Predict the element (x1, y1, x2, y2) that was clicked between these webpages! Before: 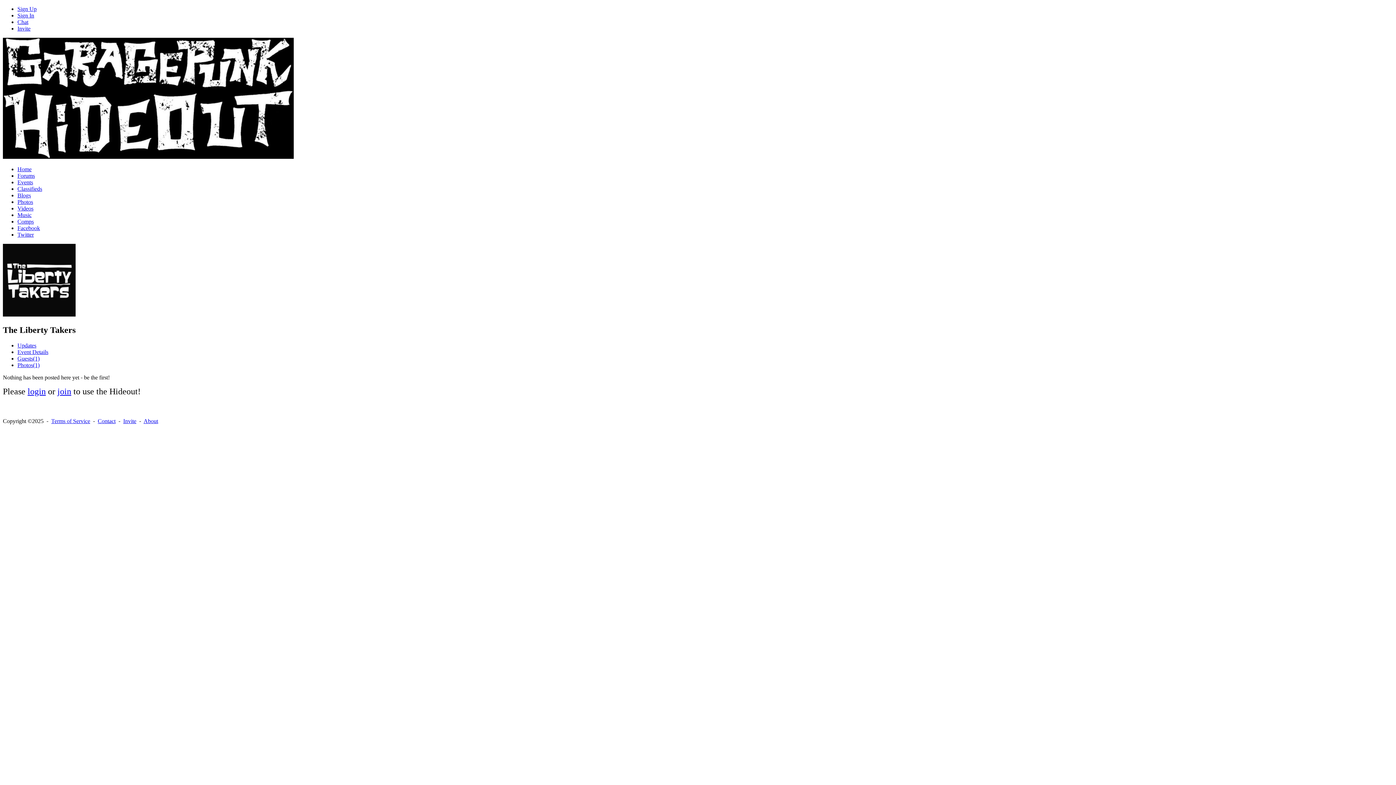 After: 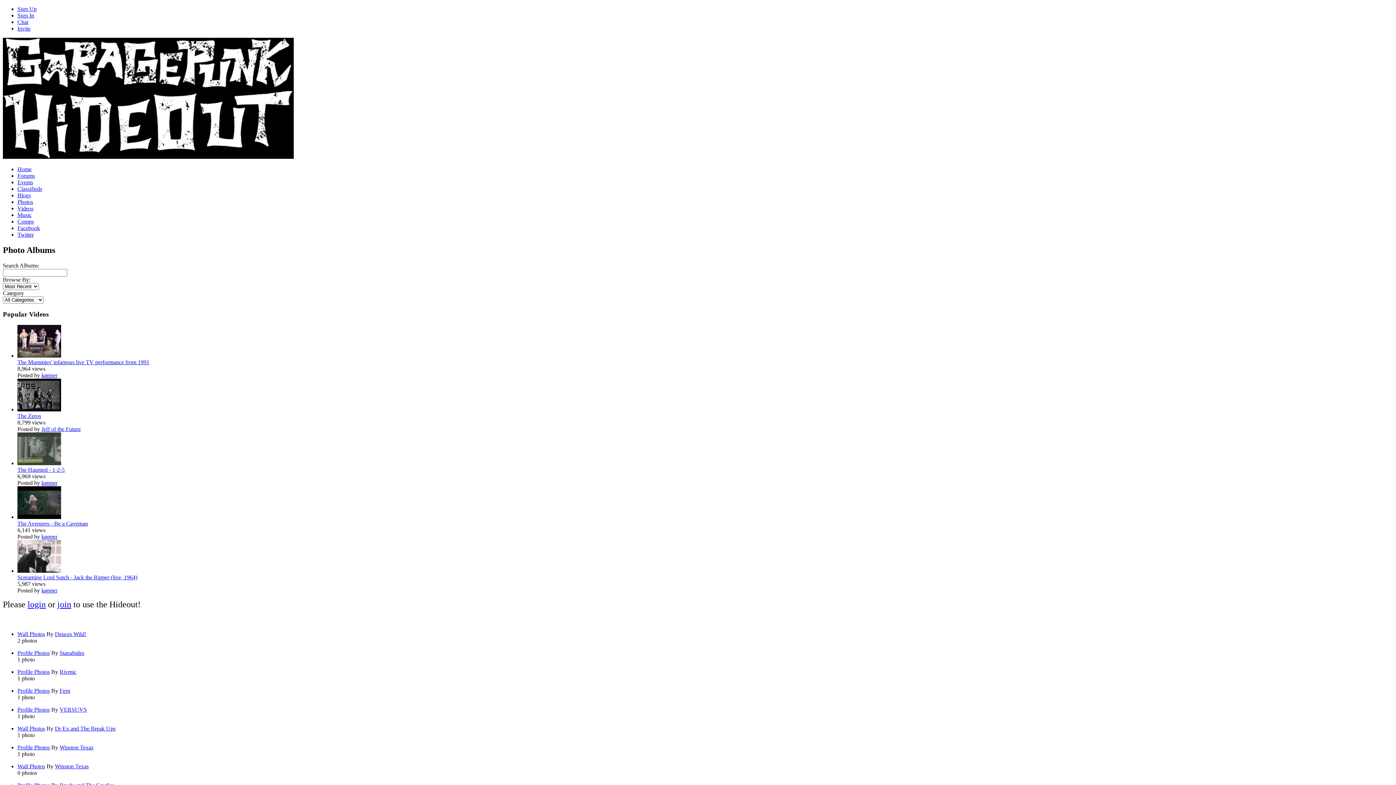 Action: bbox: (17, 198, 33, 205) label: Photos